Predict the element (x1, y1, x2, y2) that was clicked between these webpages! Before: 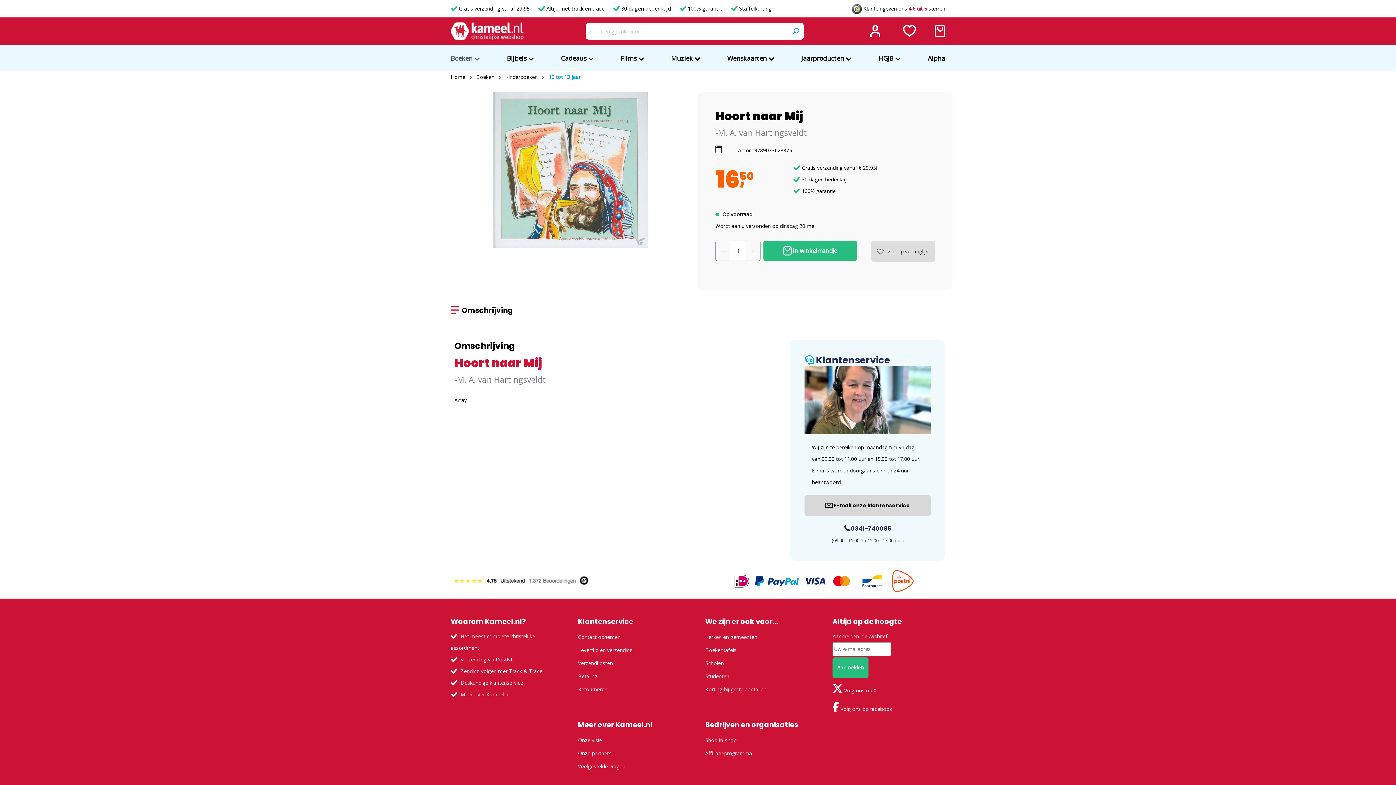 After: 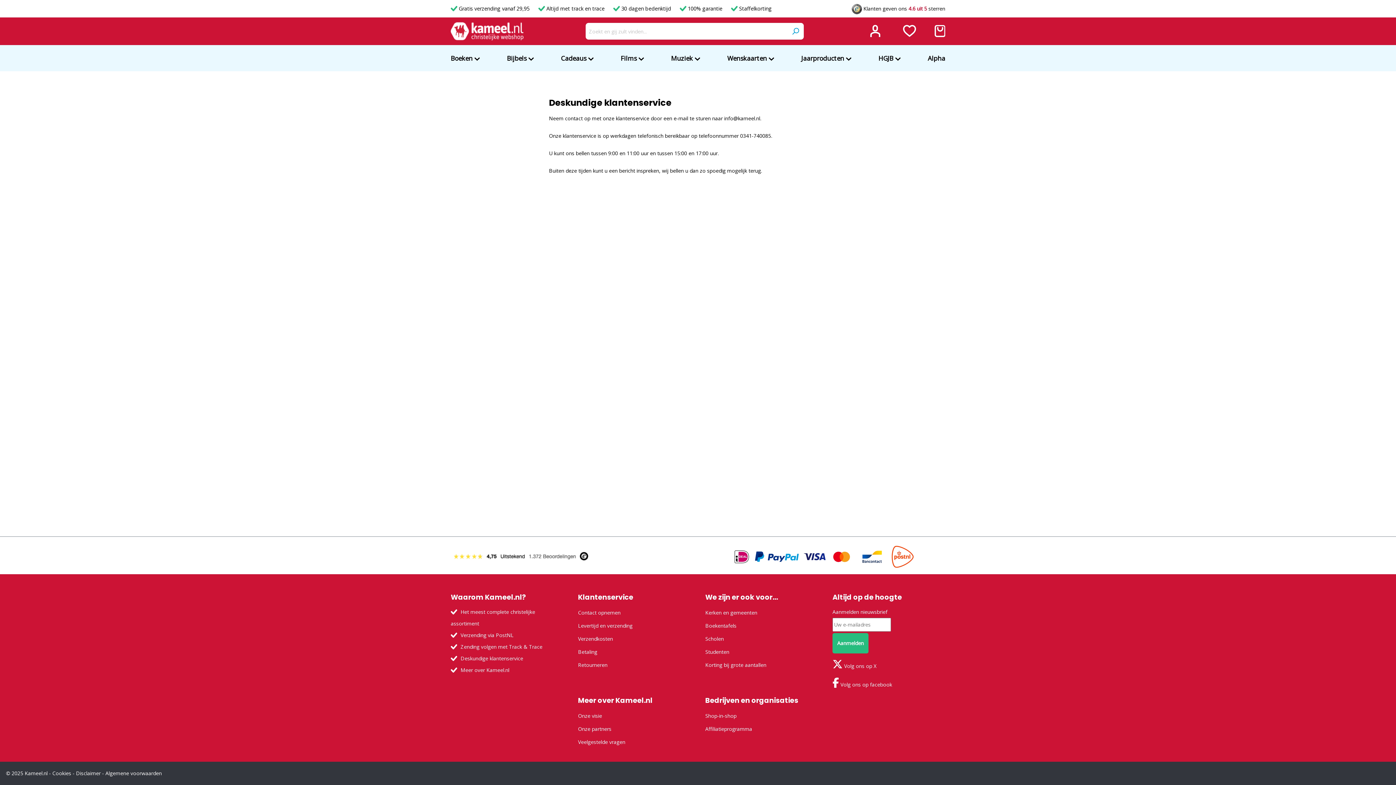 Action: bbox: (460, 679, 523, 686) label: Deskundige klantenservice